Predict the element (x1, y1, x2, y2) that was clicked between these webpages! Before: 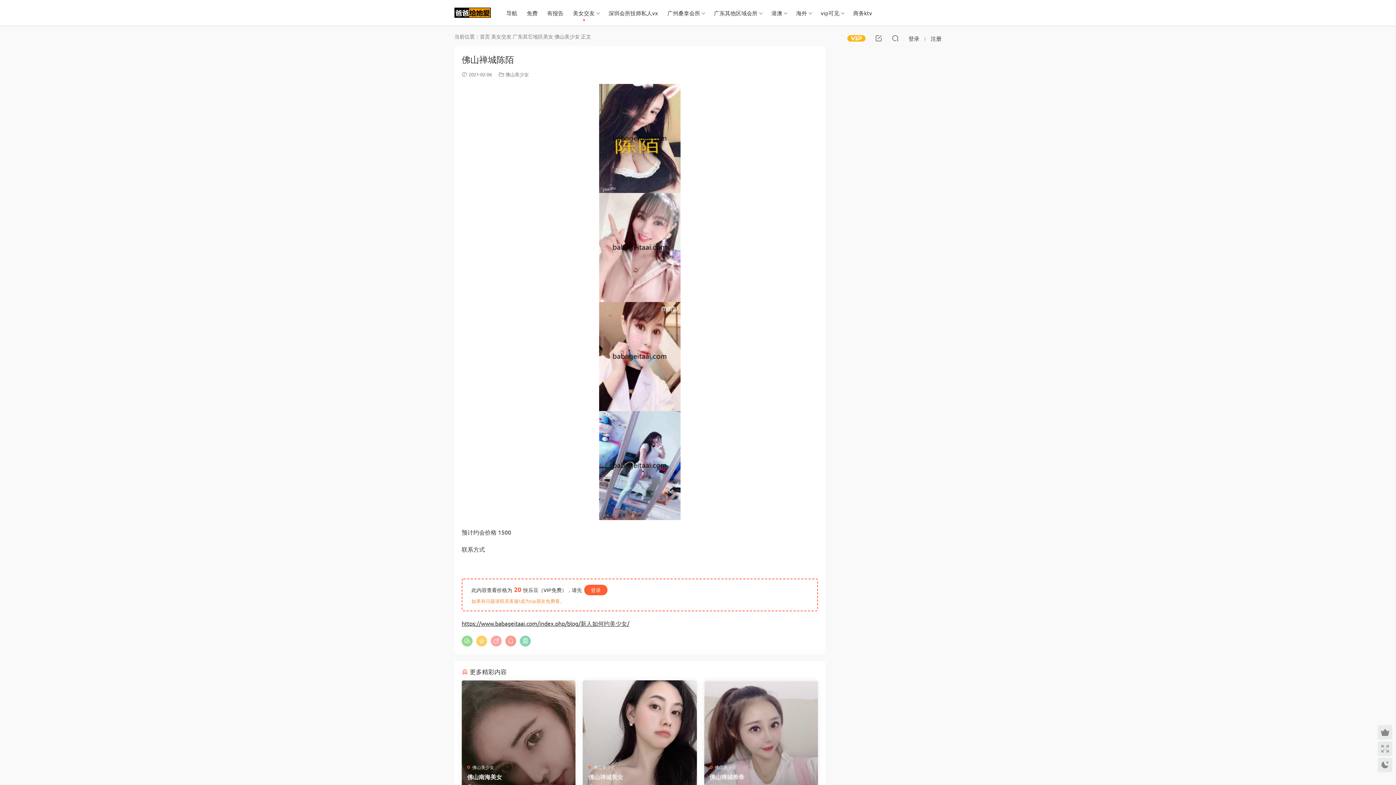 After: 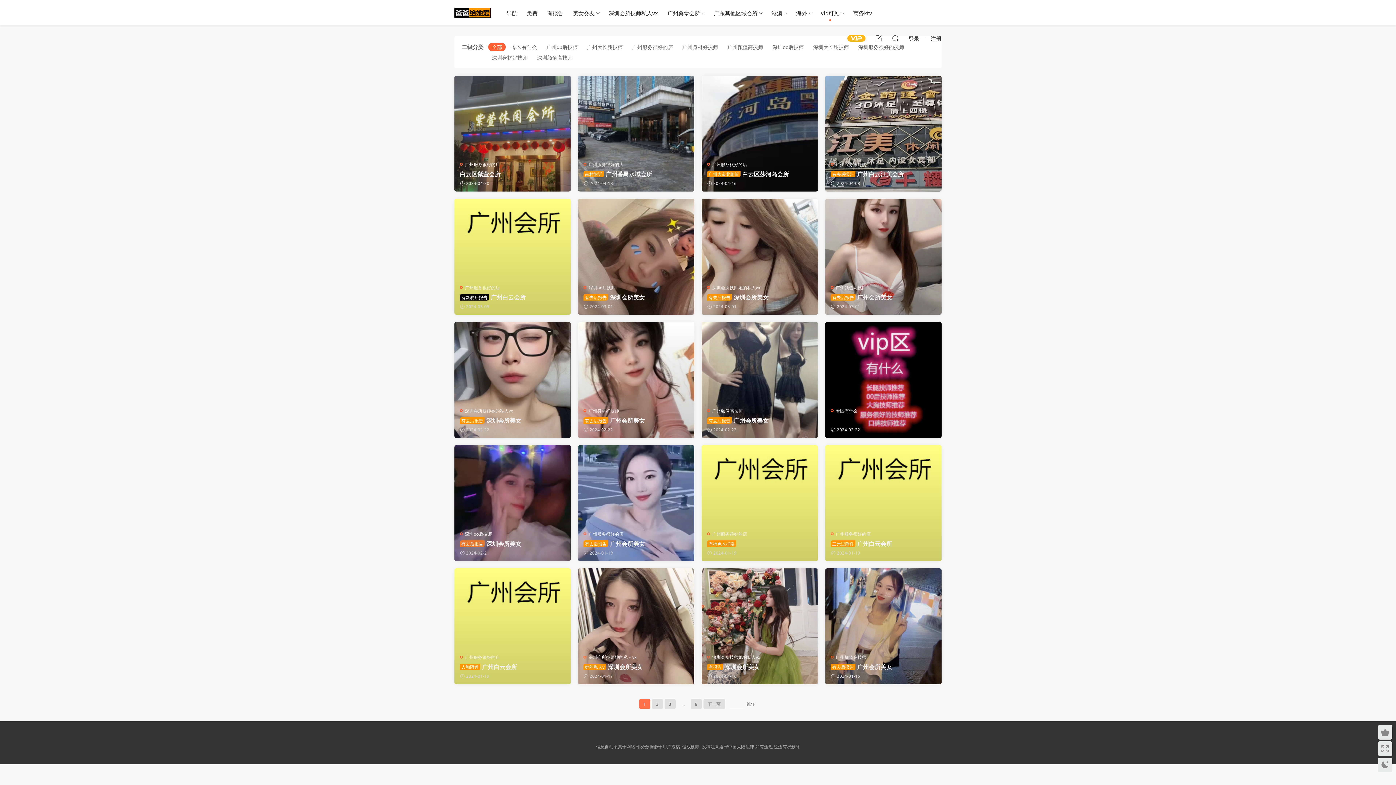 Action: bbox: (816, 0, 844, 25) label: vip可见